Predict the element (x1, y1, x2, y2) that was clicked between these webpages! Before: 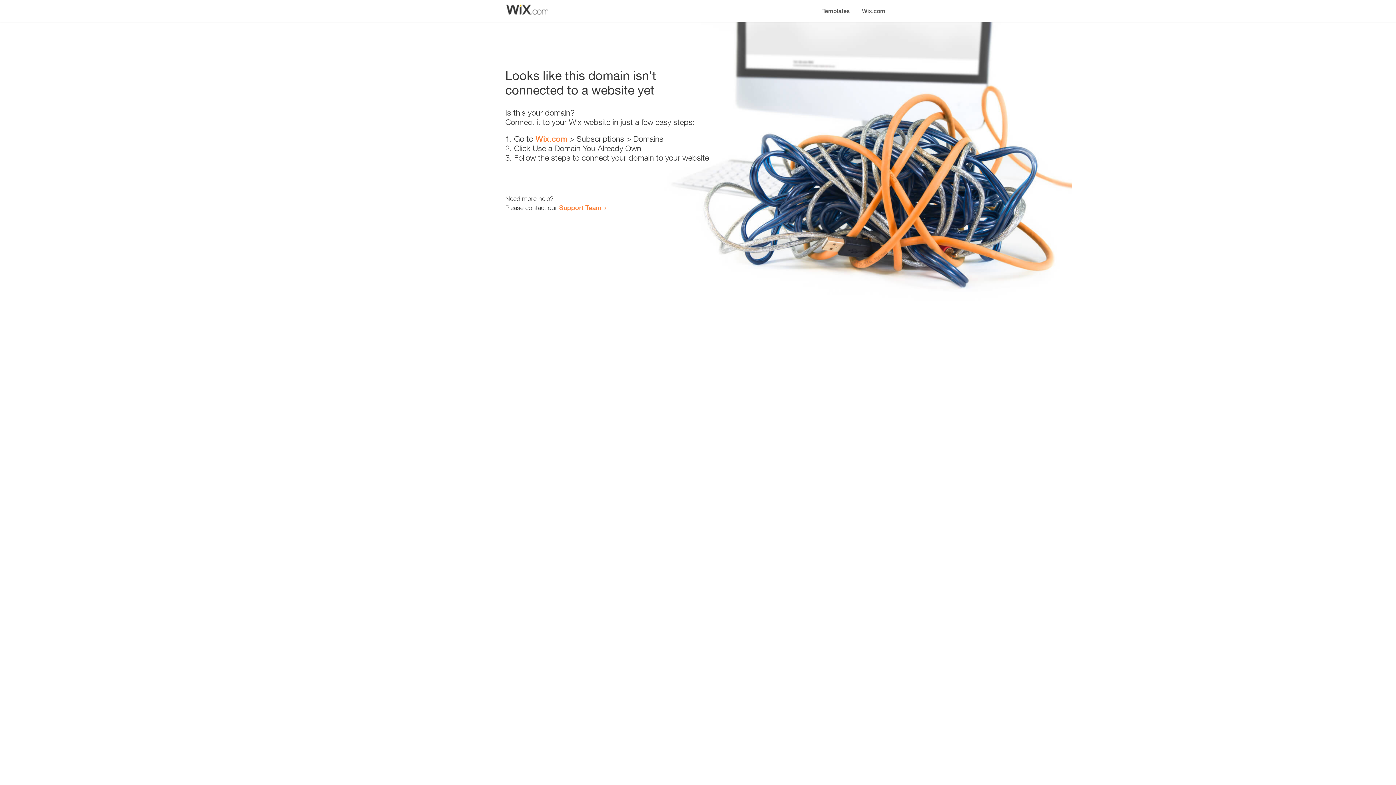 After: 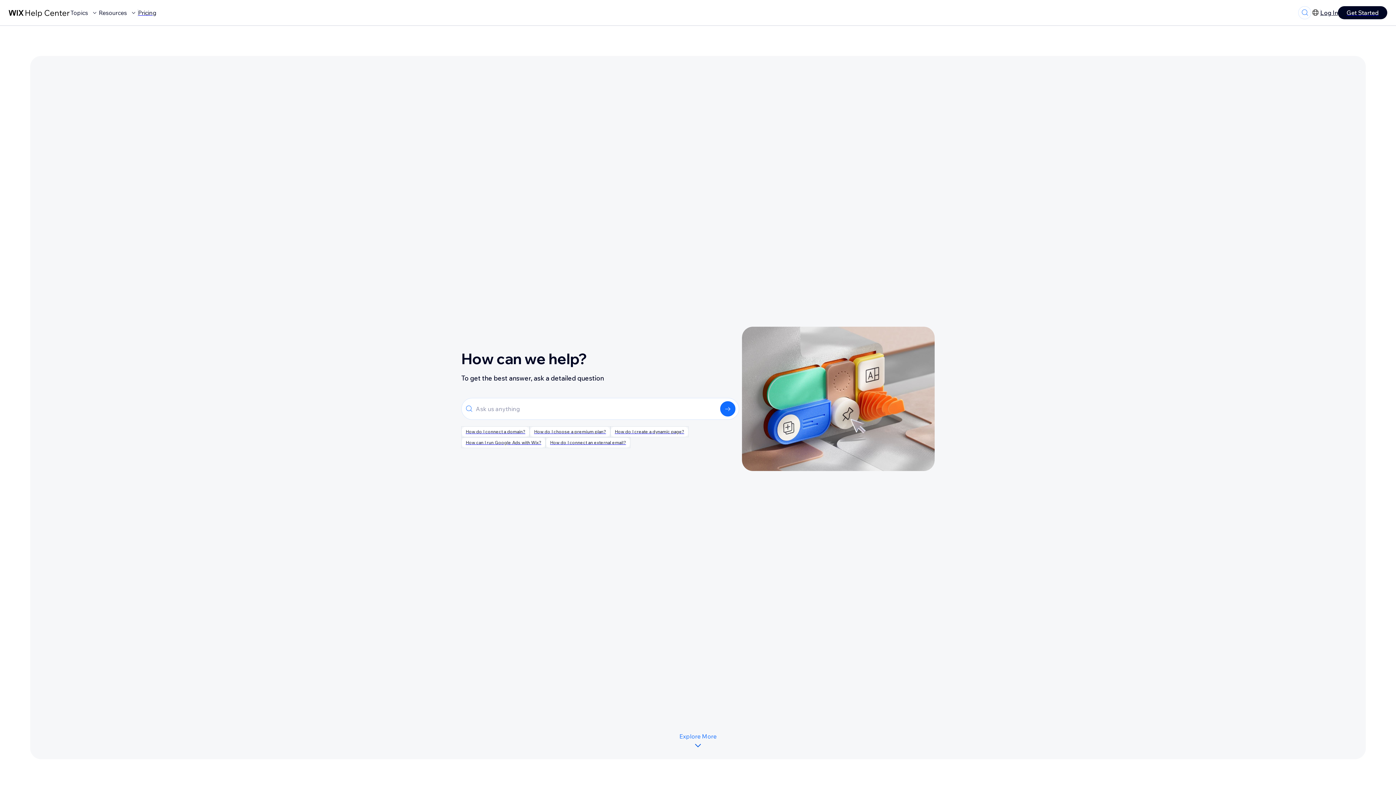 Action: bbox: (559, 203, 601, 211) label: Support Team